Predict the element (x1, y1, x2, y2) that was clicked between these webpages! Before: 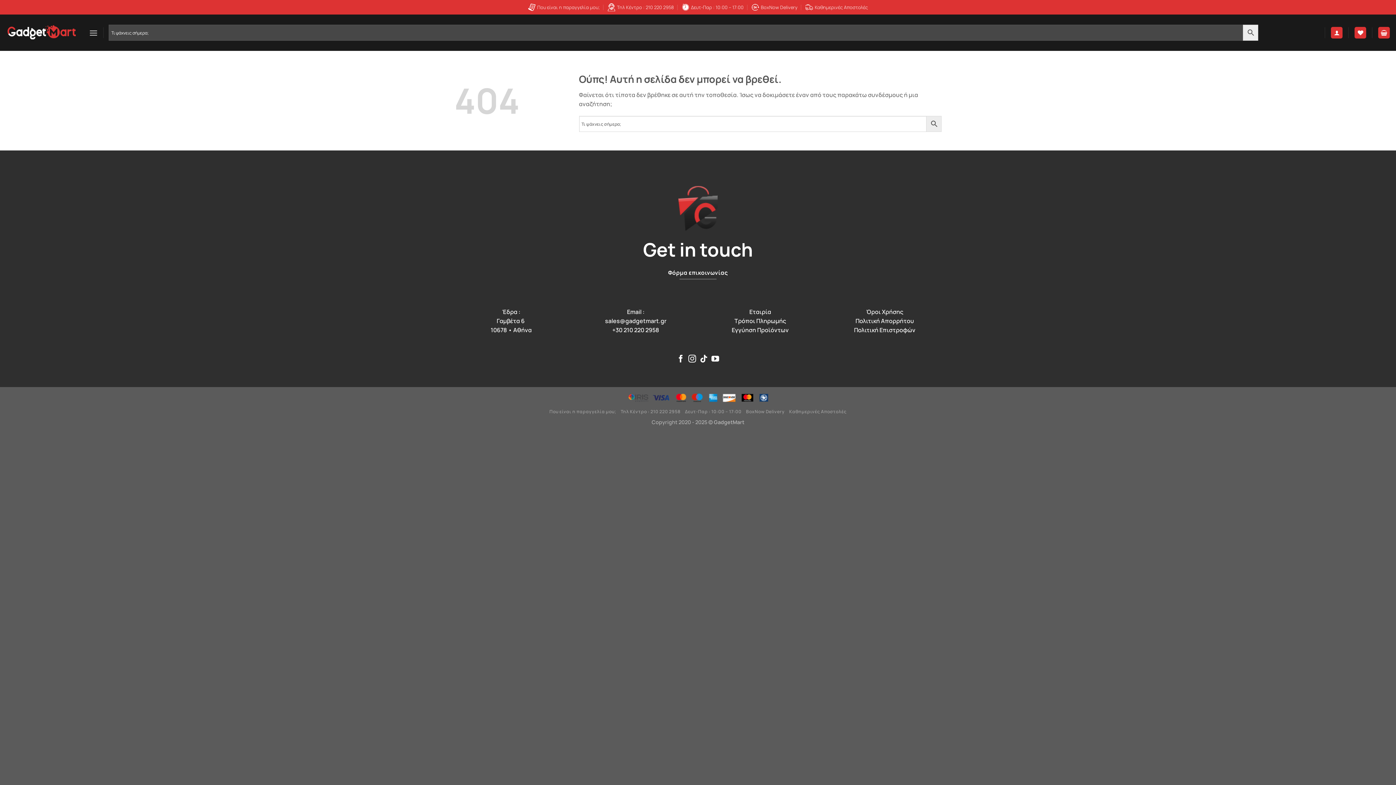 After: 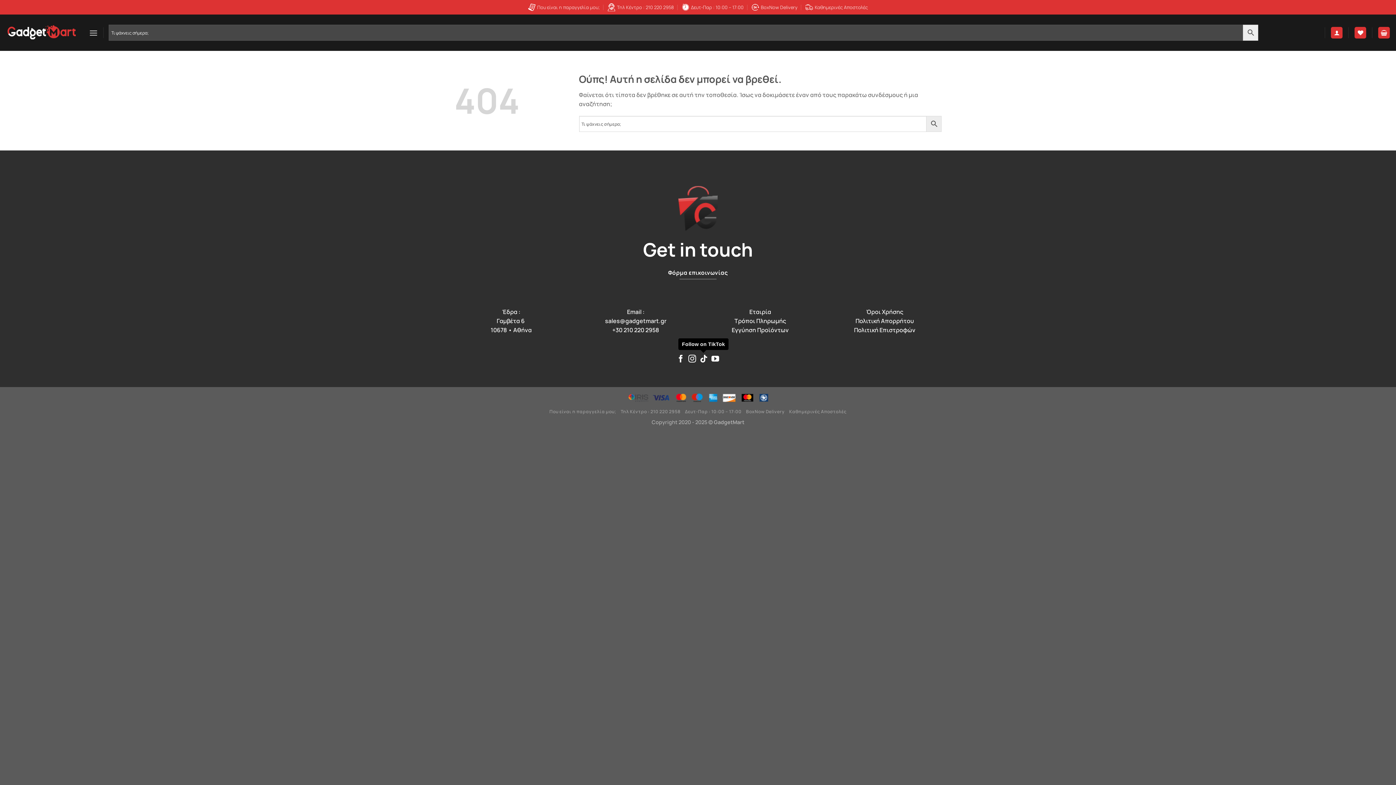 Action: bbox: (700, 355, 707, 363) label: Follow on TikTok